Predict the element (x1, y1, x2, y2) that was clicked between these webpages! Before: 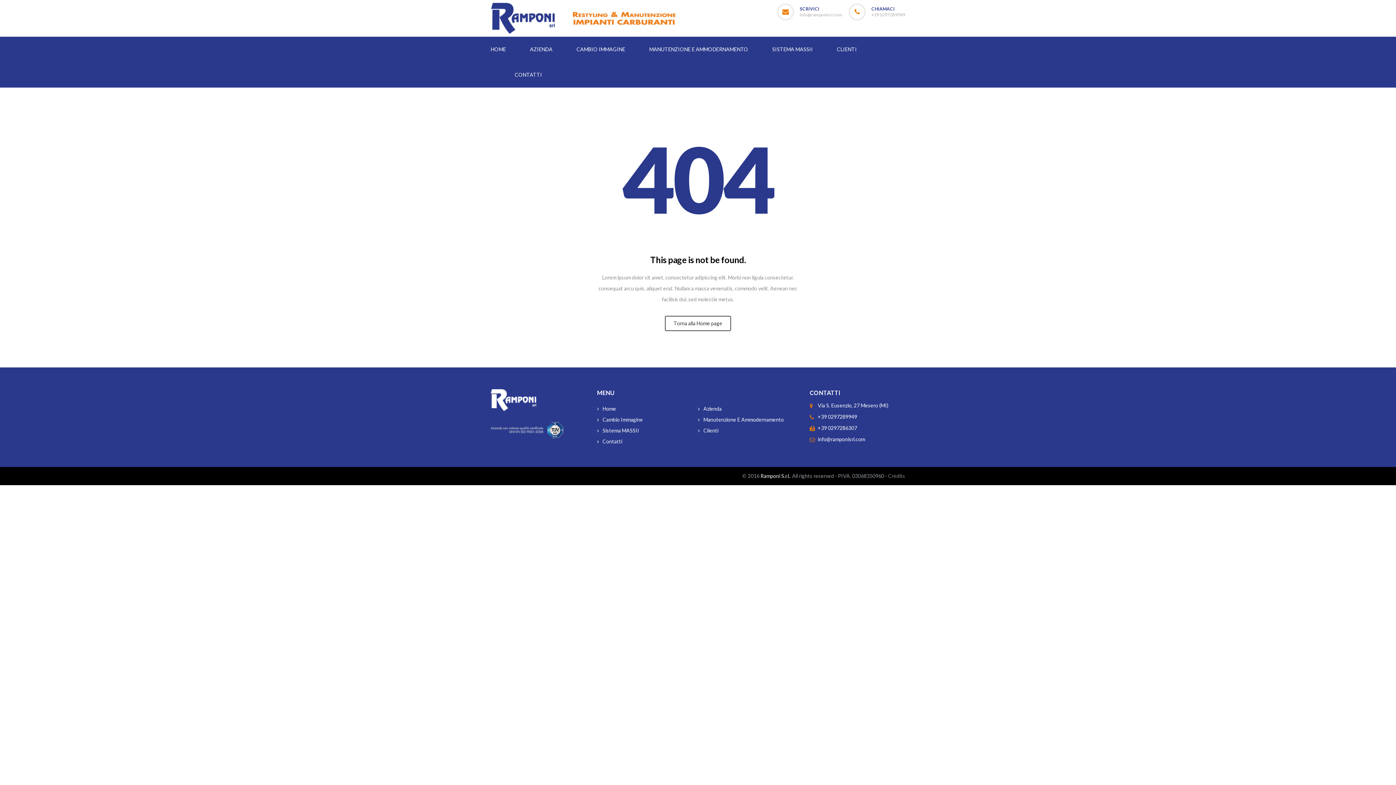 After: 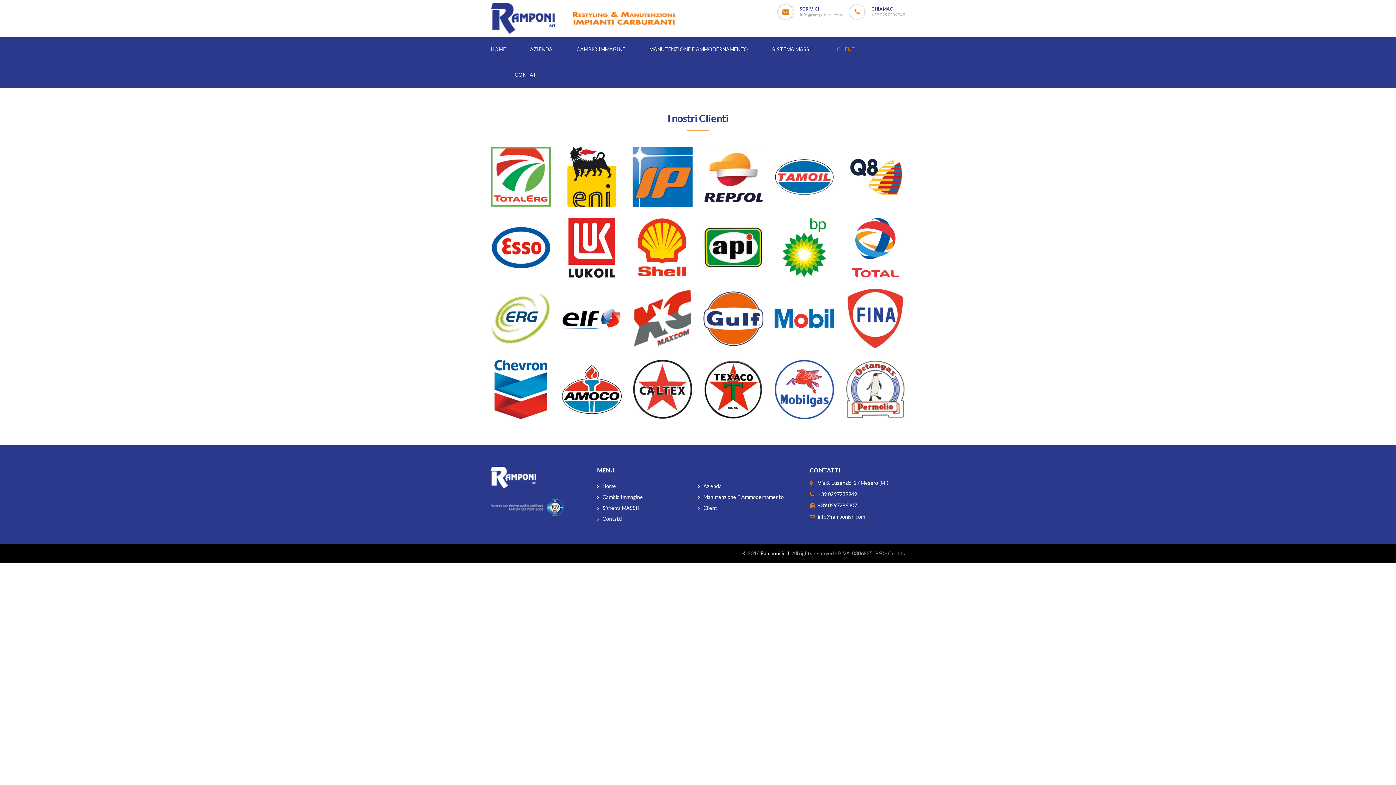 Action: bbox: (837, 46, 857, 52) label: CLIENTI